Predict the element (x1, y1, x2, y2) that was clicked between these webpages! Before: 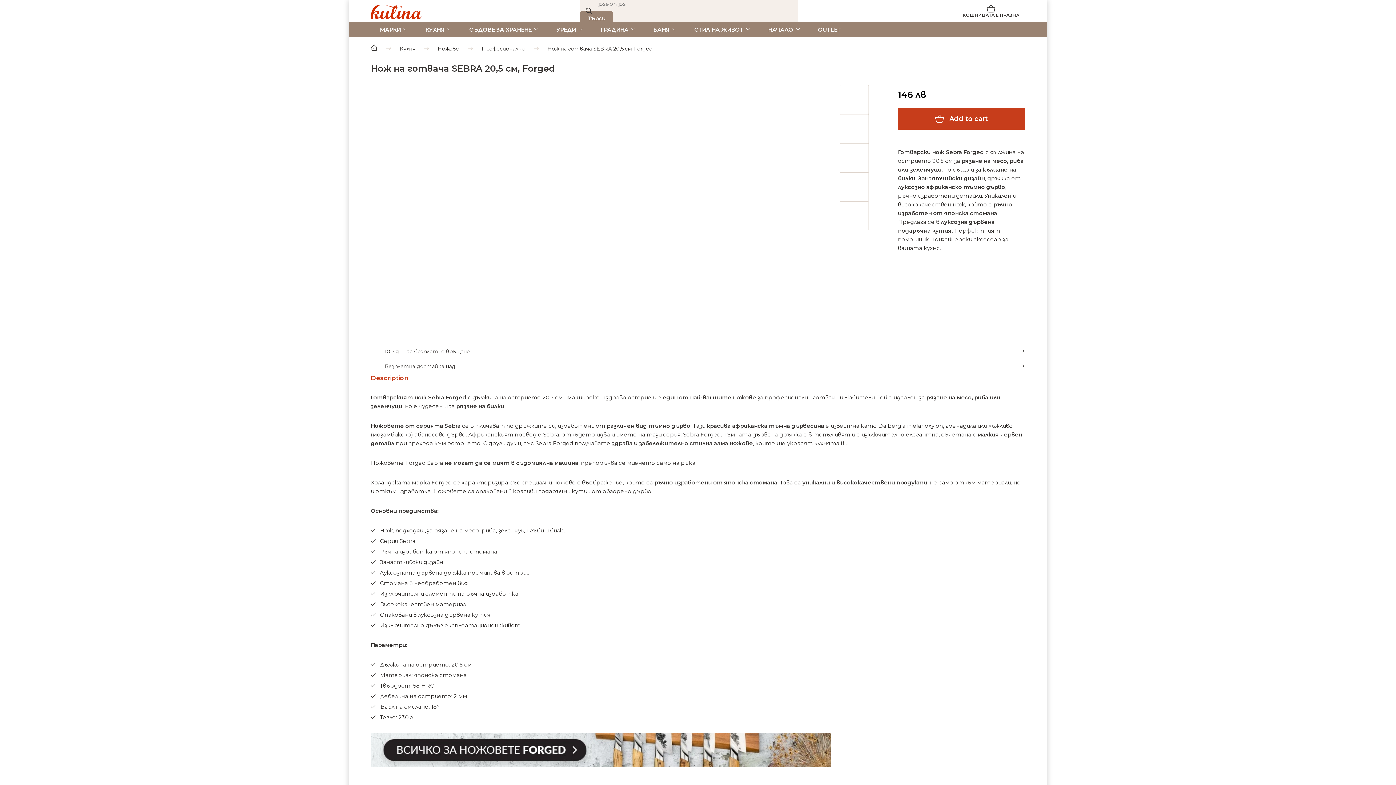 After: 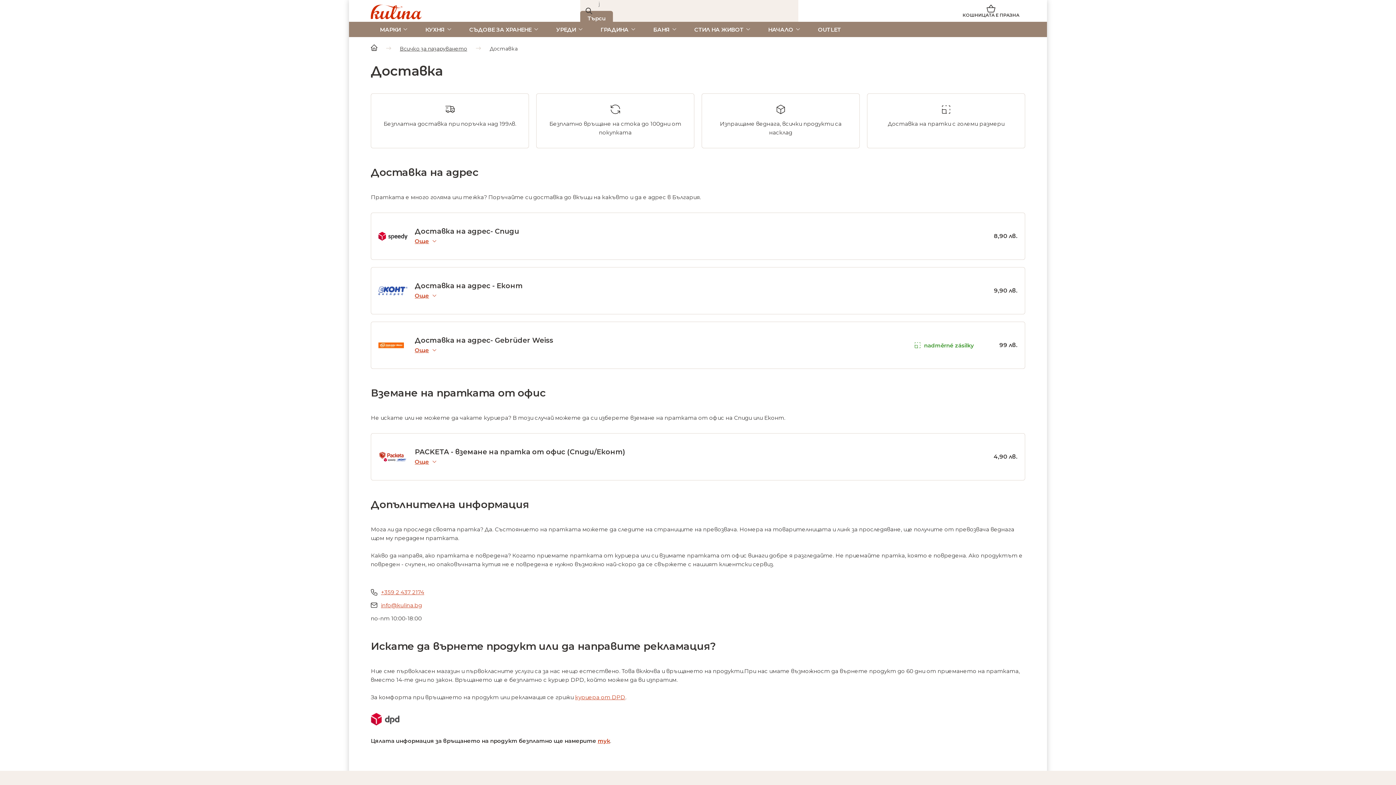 Action: label: Безплатна доставка над bbox: (370, 359, 1025, 374)